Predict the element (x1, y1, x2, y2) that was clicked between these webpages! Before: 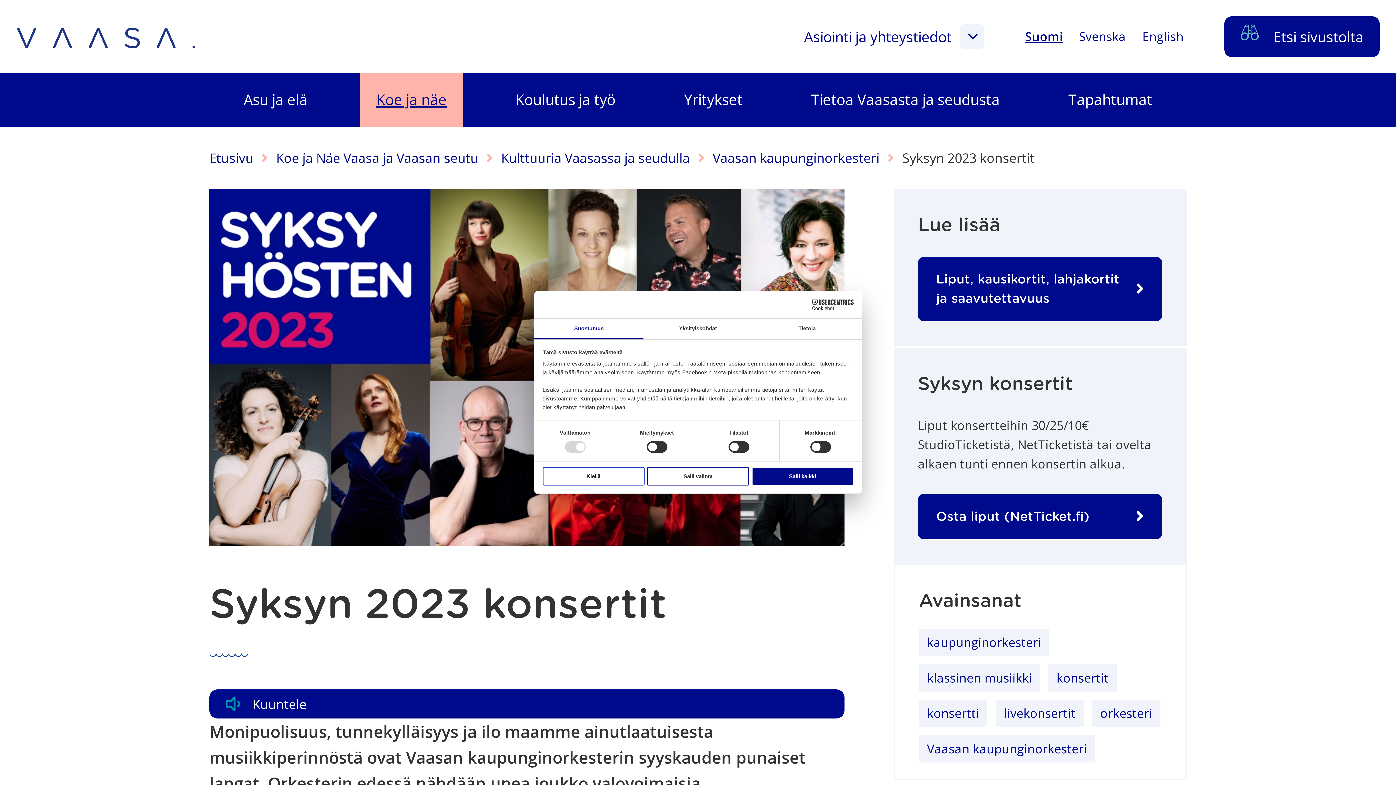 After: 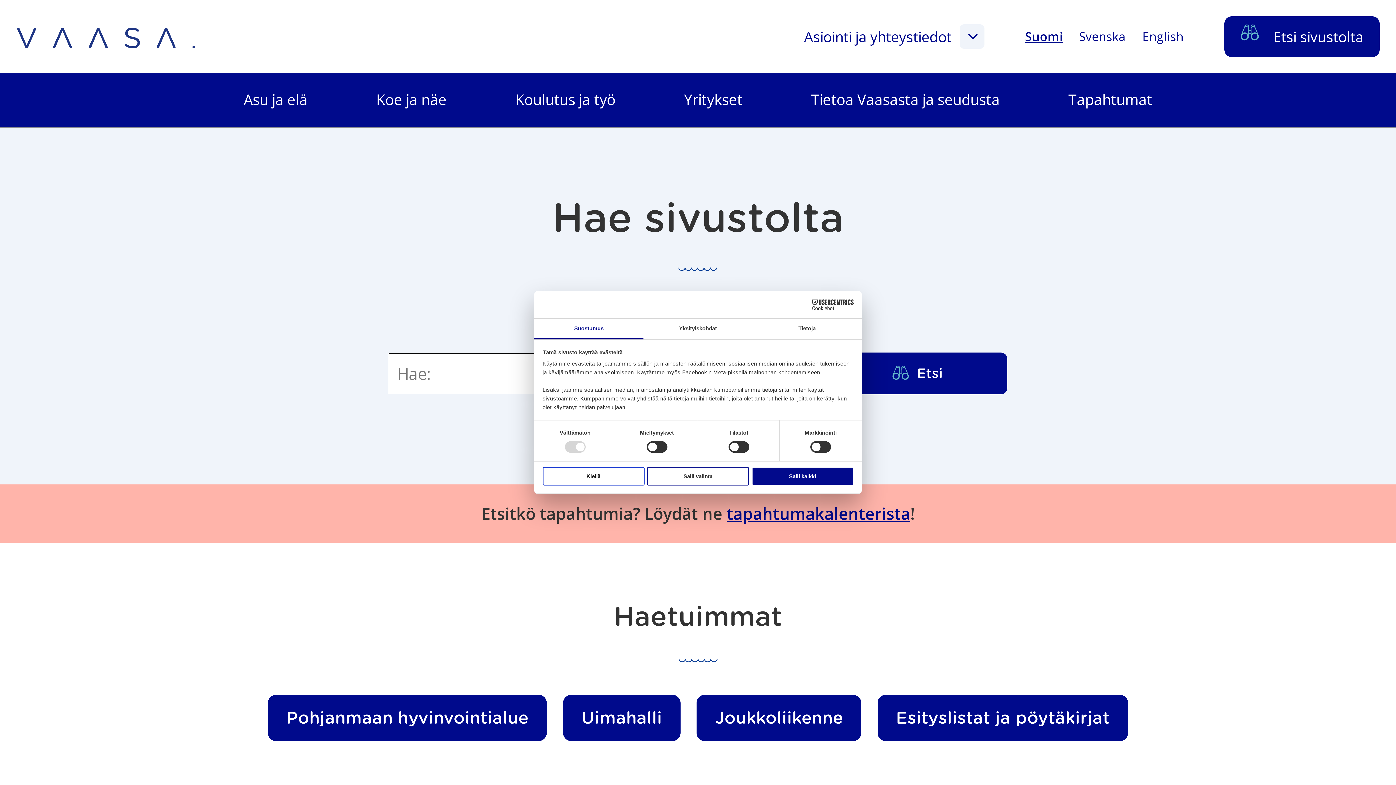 Action: bbox: (1226, 16, 1380, 57) label: Etsi sivustolta